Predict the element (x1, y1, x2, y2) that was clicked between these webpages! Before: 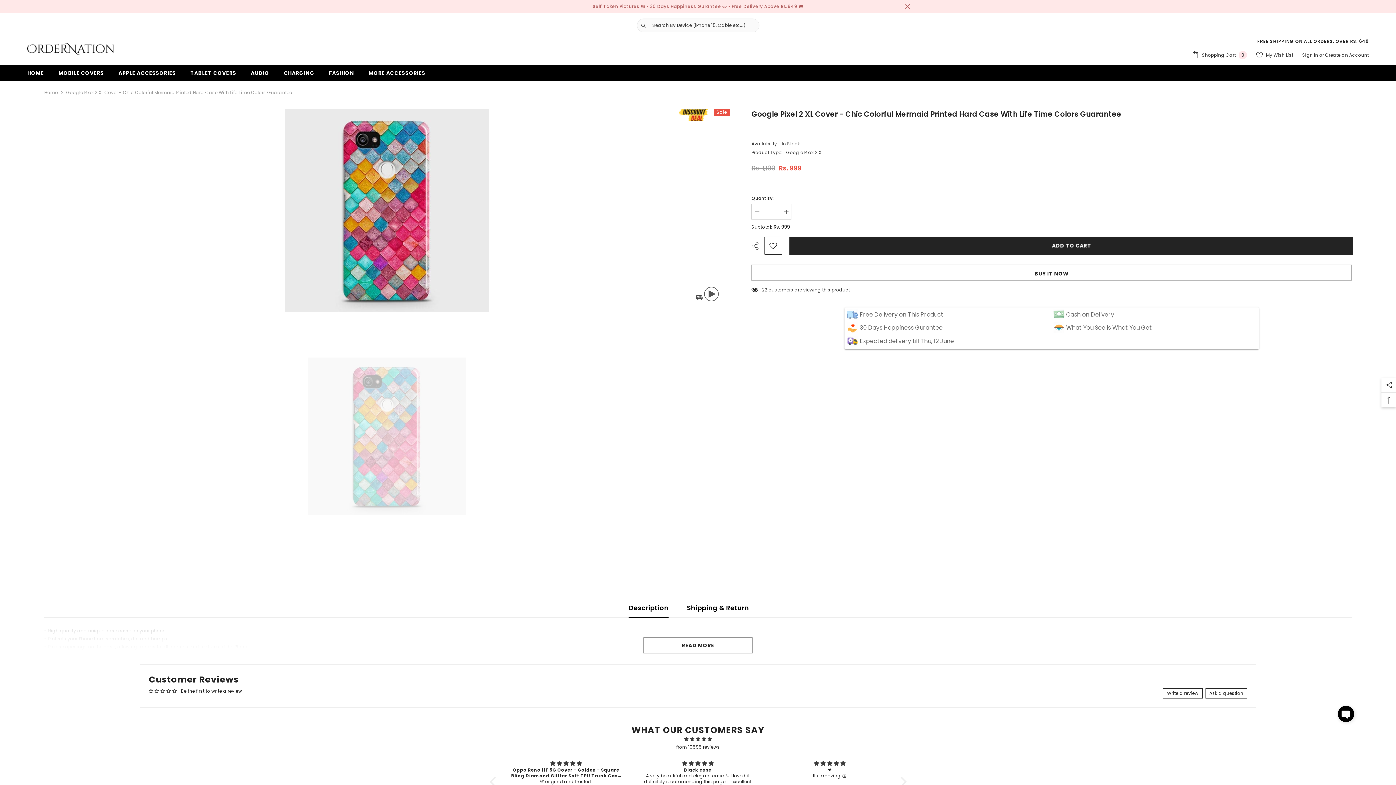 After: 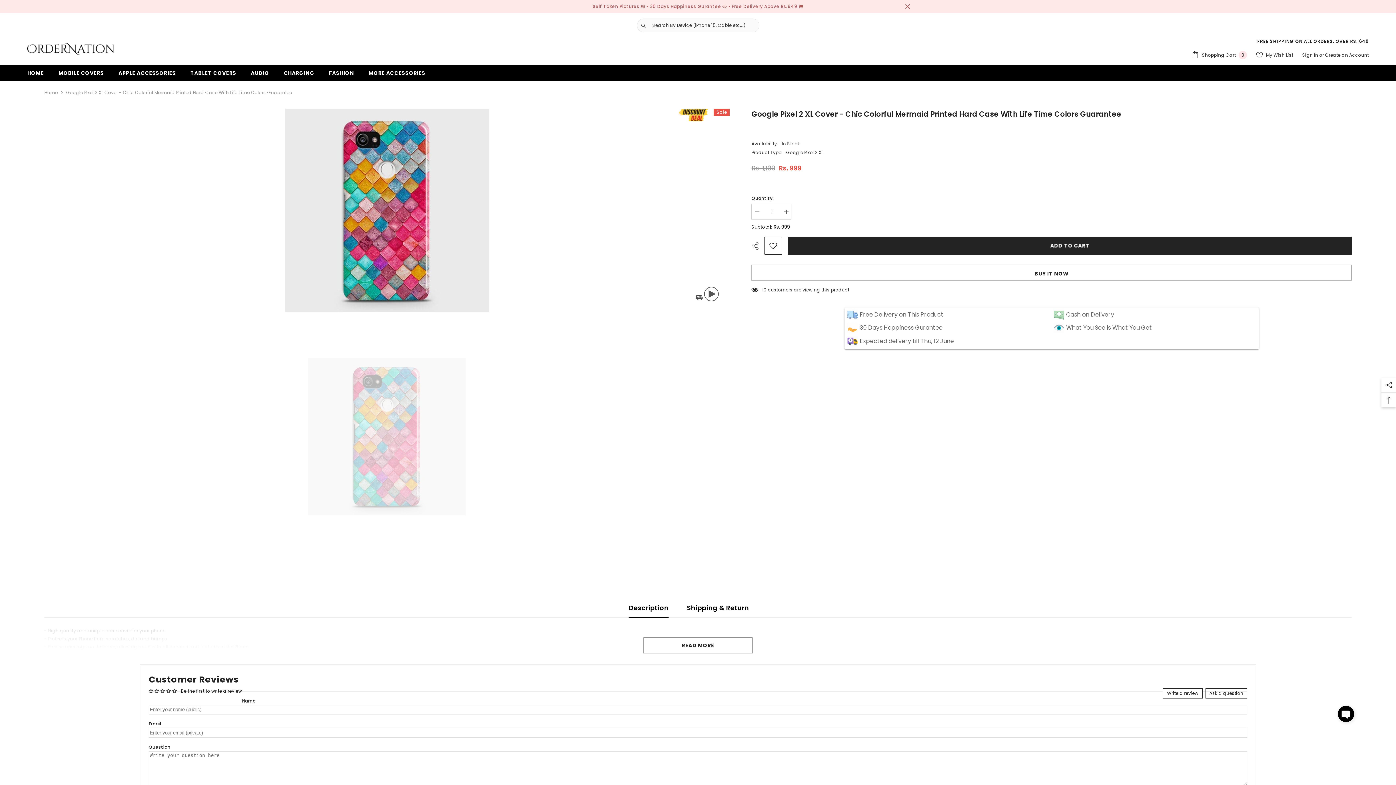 Action: bbox: (1205, 688, 1247, 698) label: Ask a question